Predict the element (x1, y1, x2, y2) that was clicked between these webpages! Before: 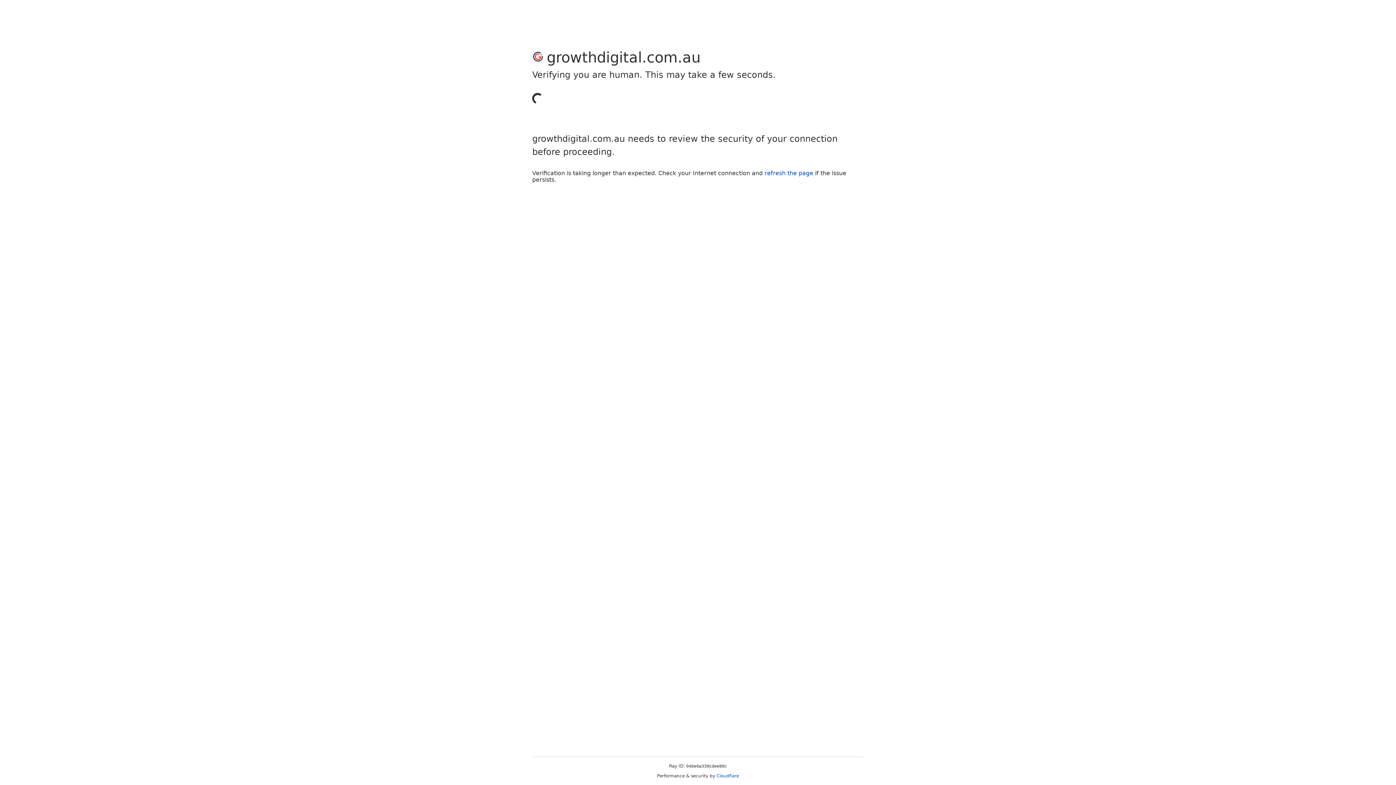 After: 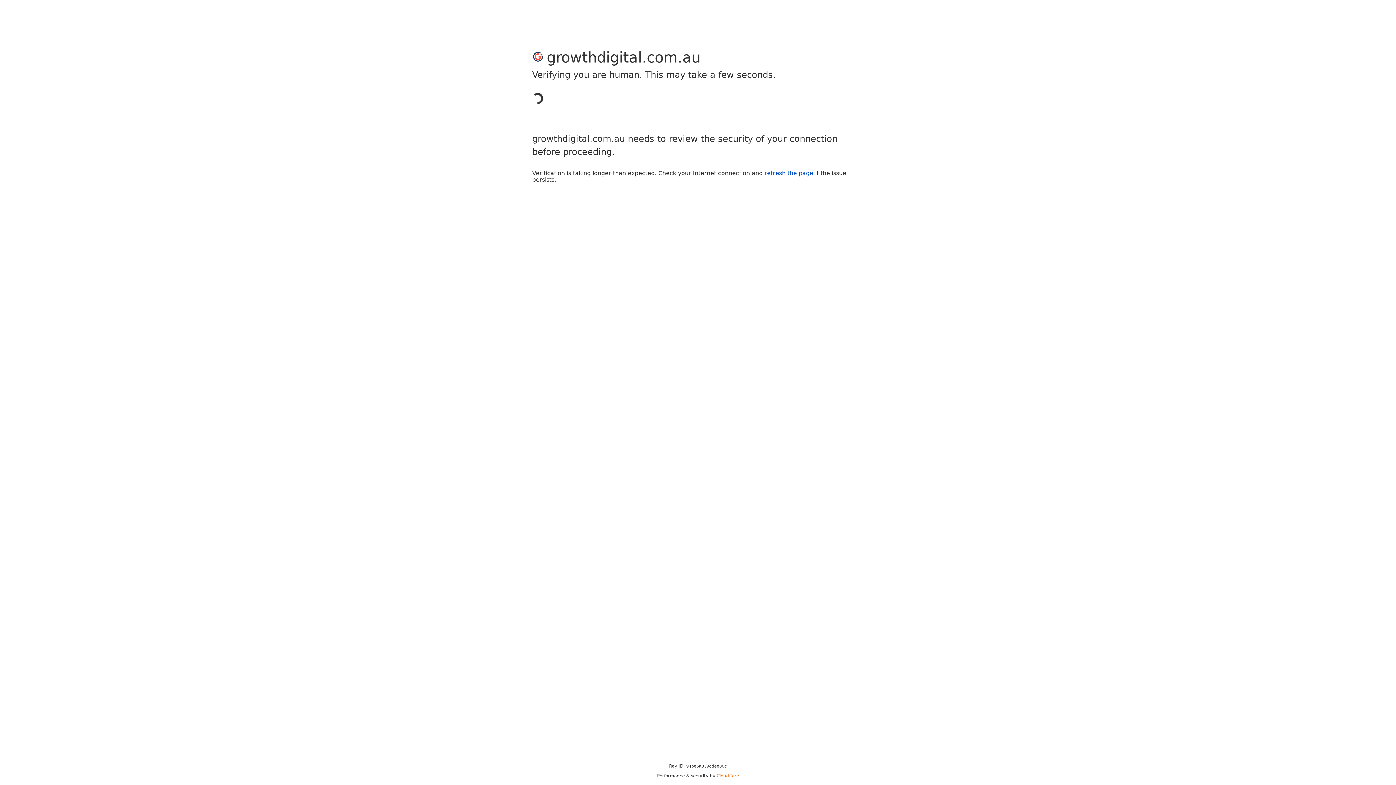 Action: bbox: (716, 773, 739, 778) label: Cloudflare